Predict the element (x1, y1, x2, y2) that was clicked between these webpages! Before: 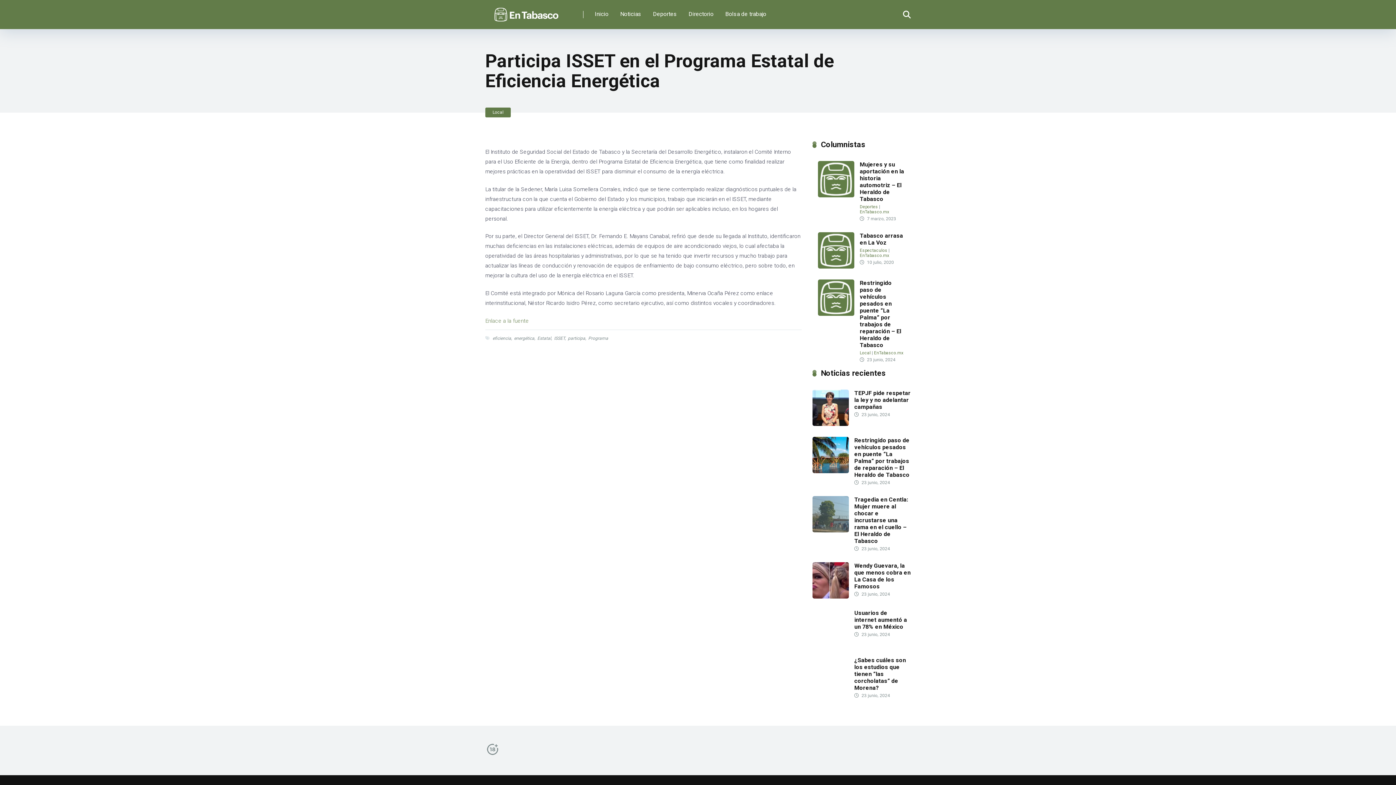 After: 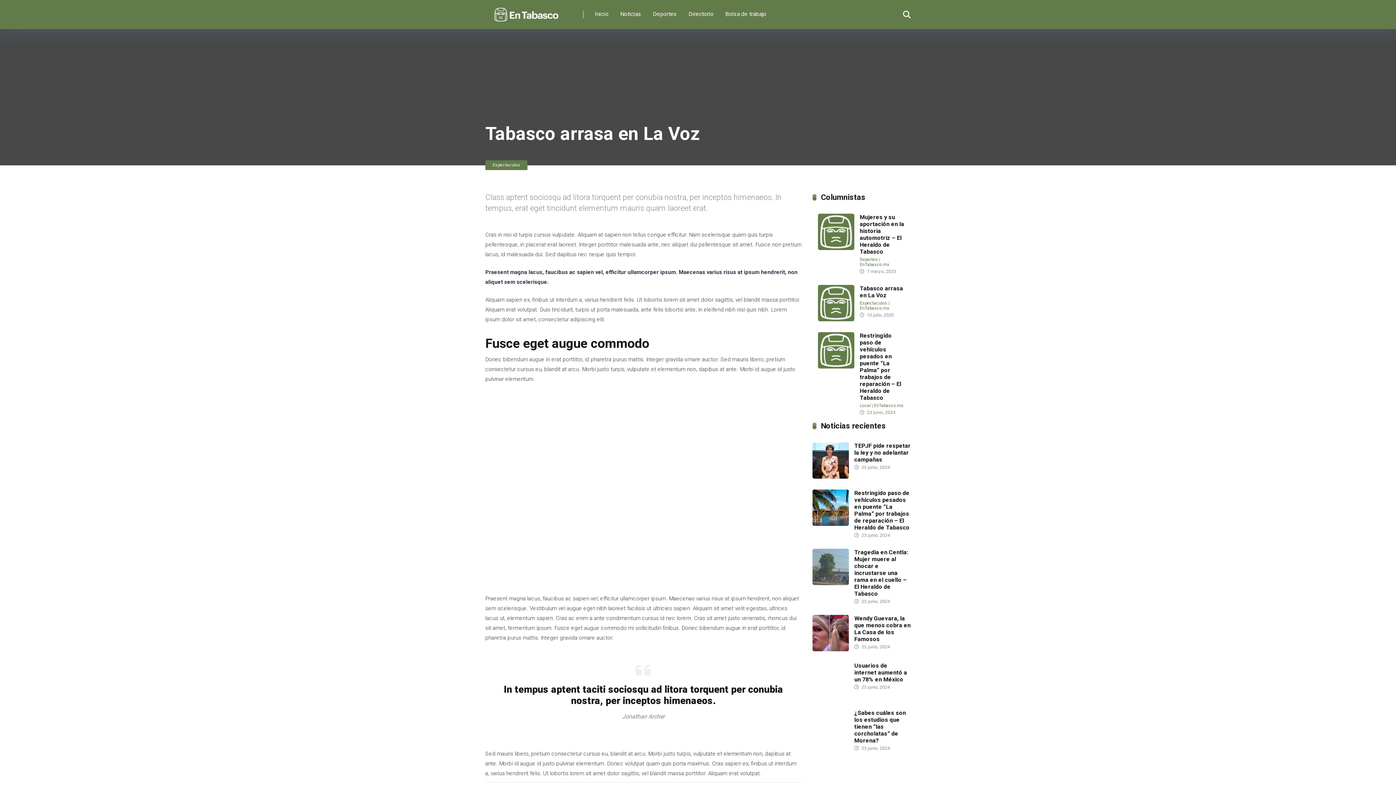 Action: label: Tabasco arrasa en La Voz bbox: (860, 232, 903, 246)